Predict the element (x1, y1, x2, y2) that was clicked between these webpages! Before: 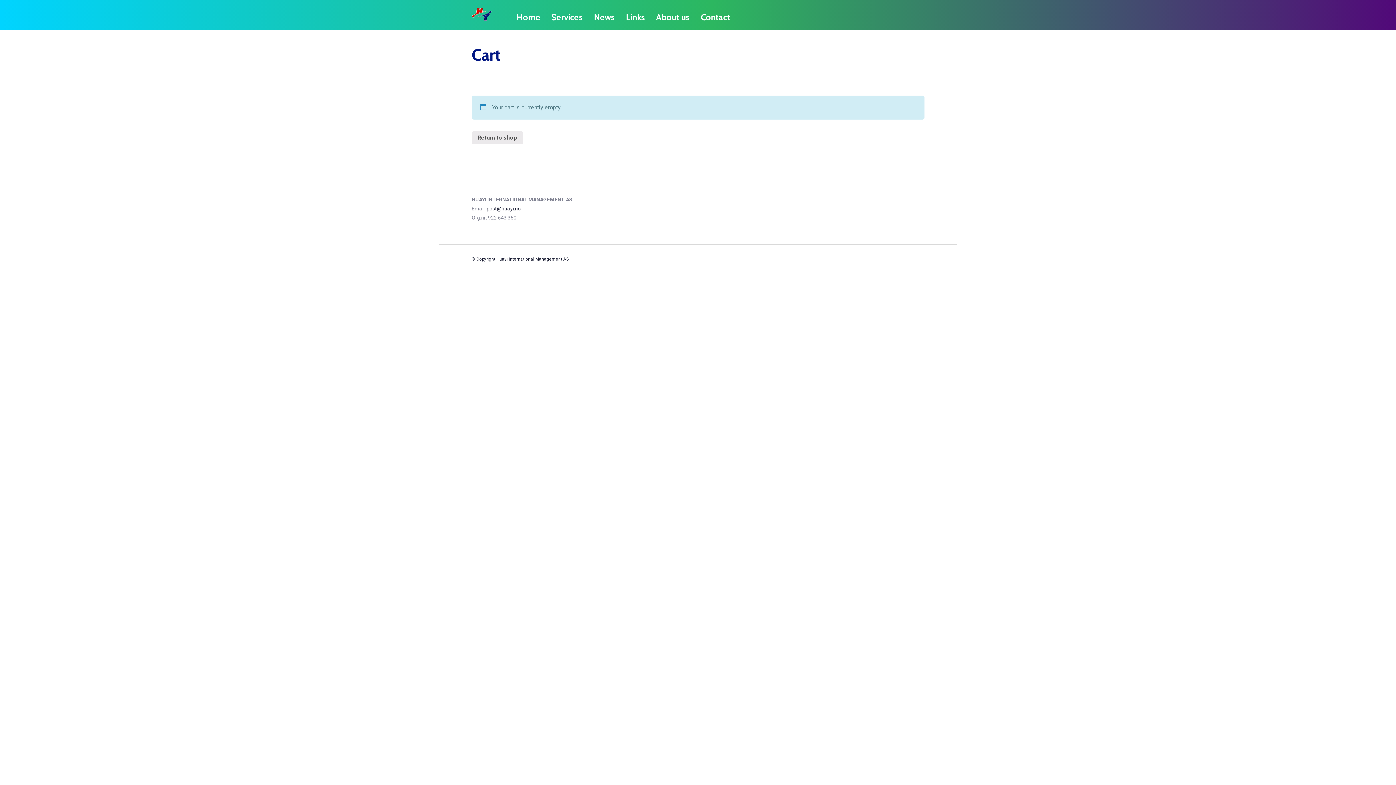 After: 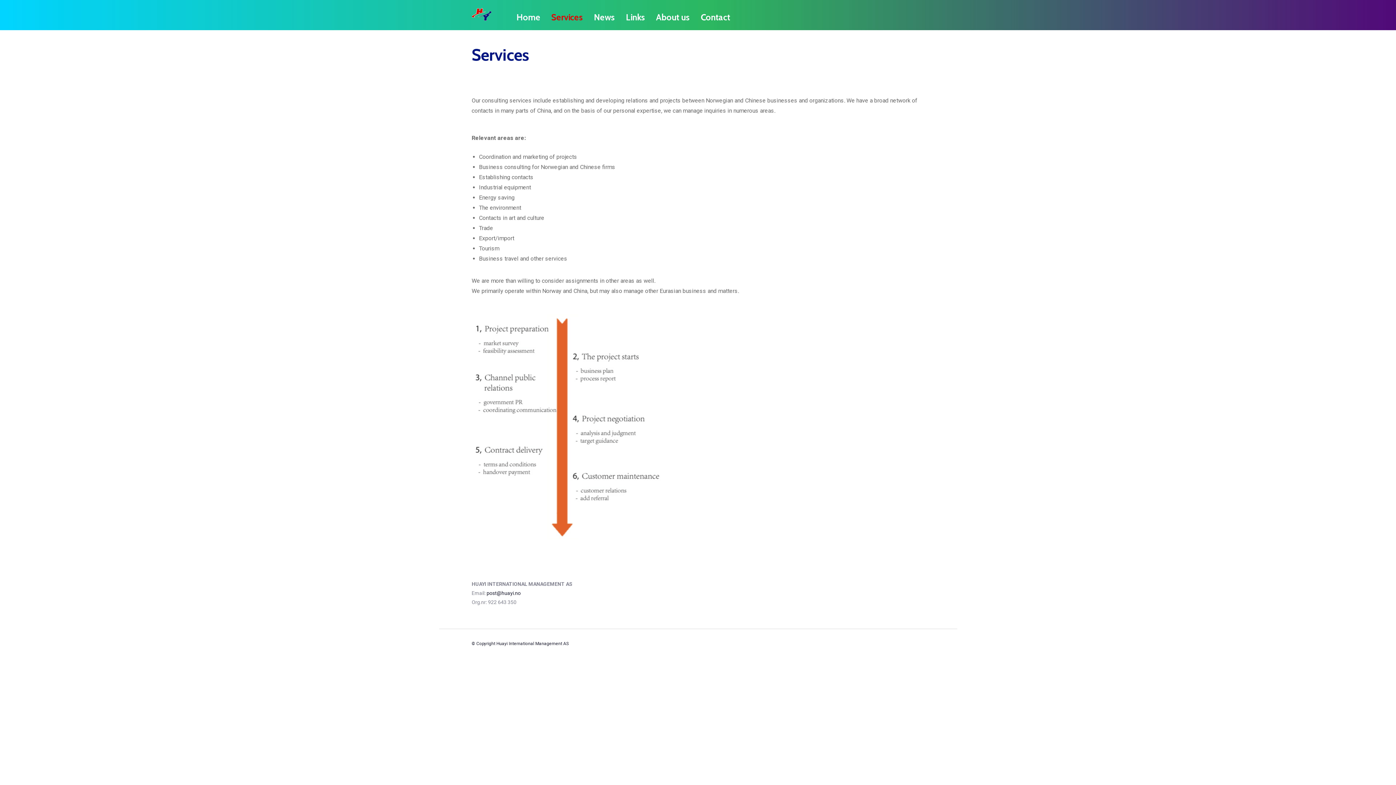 Action: bbox: (551, 10, 583, 24) label: Services